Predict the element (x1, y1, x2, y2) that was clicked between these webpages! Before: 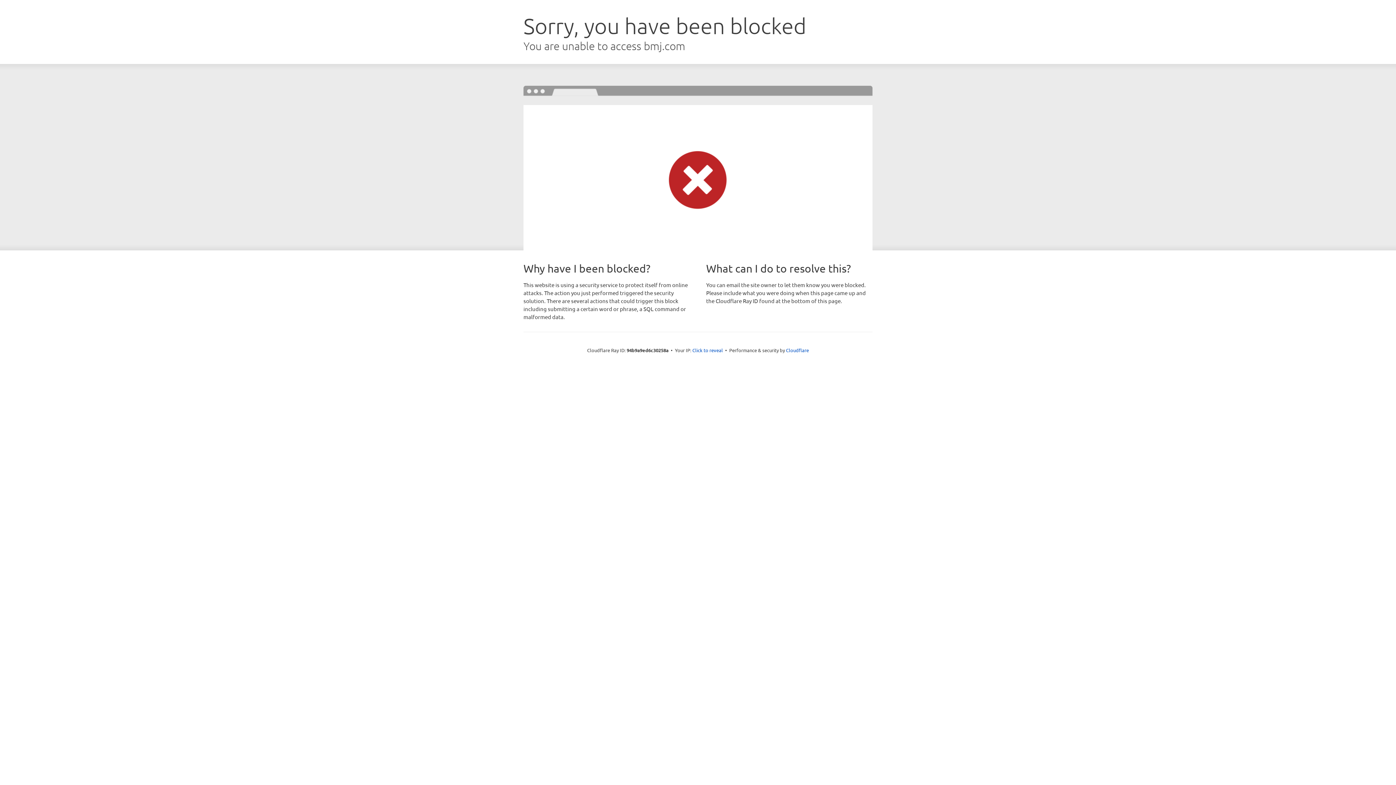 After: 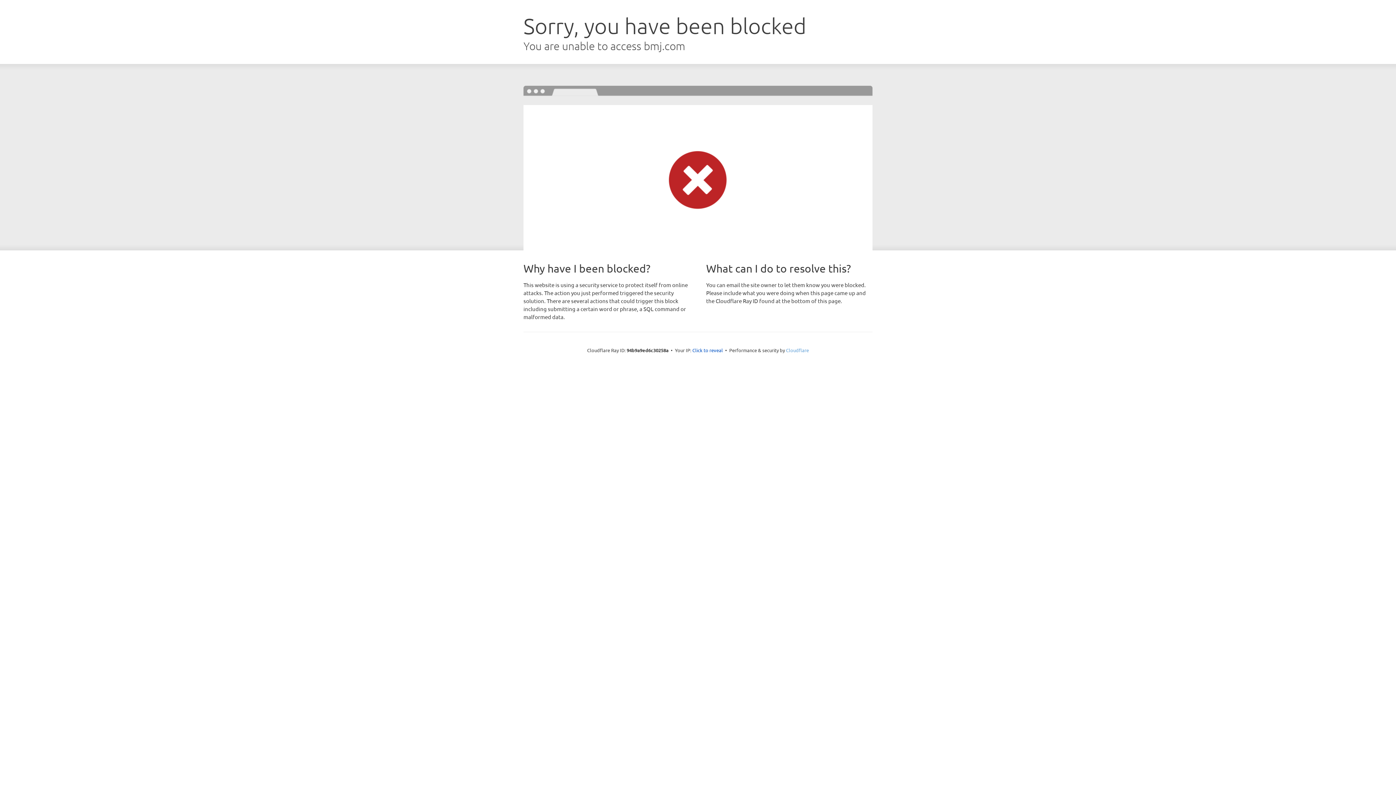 Action: bbox: (786, 347, 809, 353) label: Cloudflare